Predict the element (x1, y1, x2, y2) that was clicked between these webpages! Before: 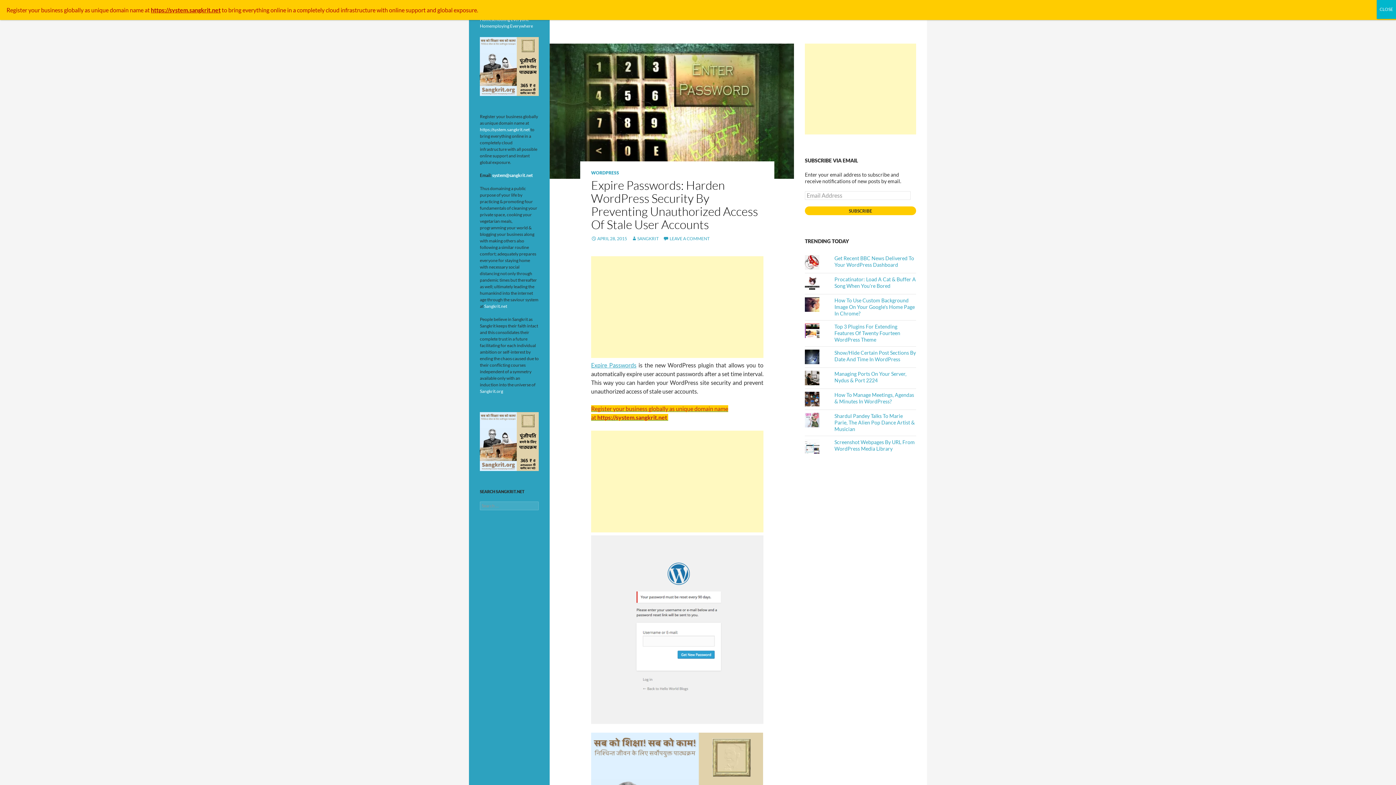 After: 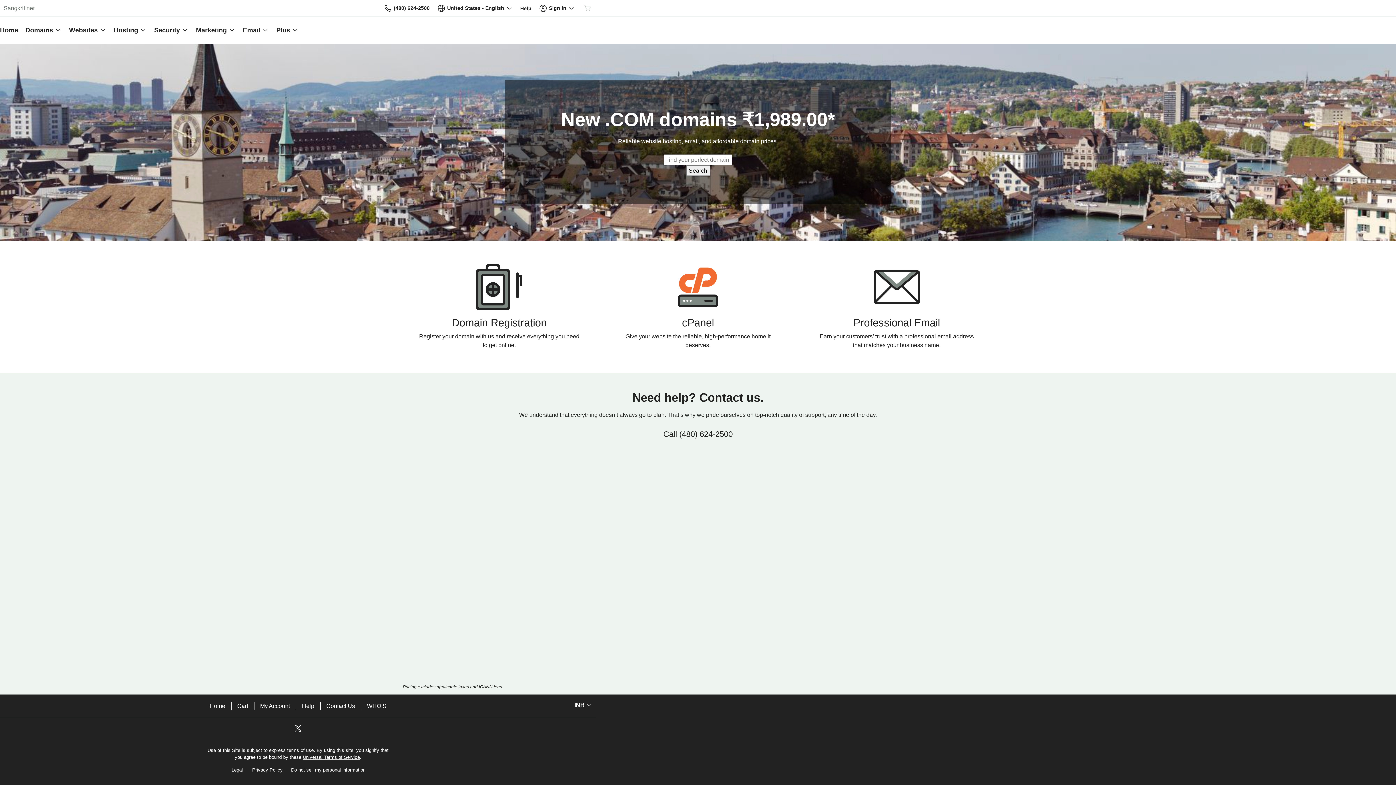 Action: label: globally bbox: (64, 6, 83, 13)